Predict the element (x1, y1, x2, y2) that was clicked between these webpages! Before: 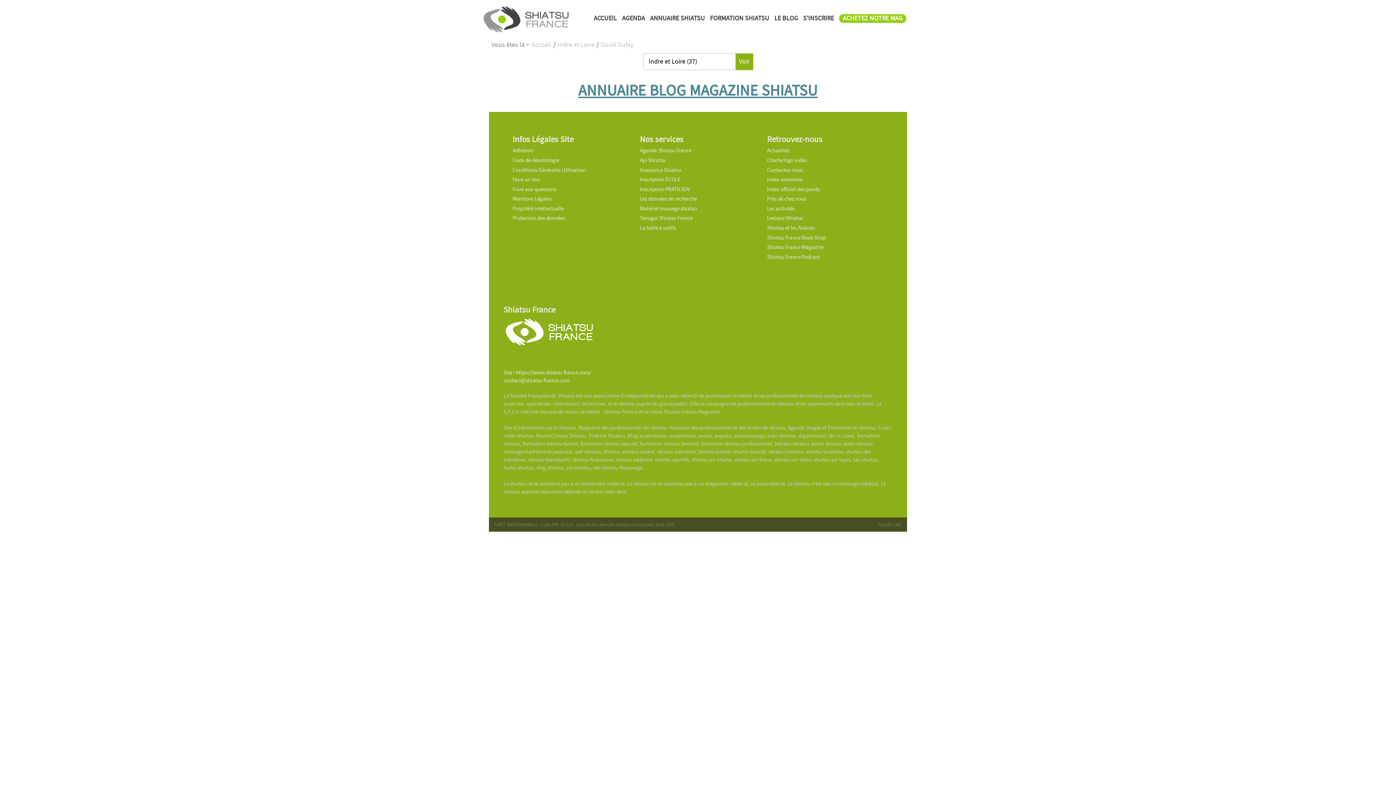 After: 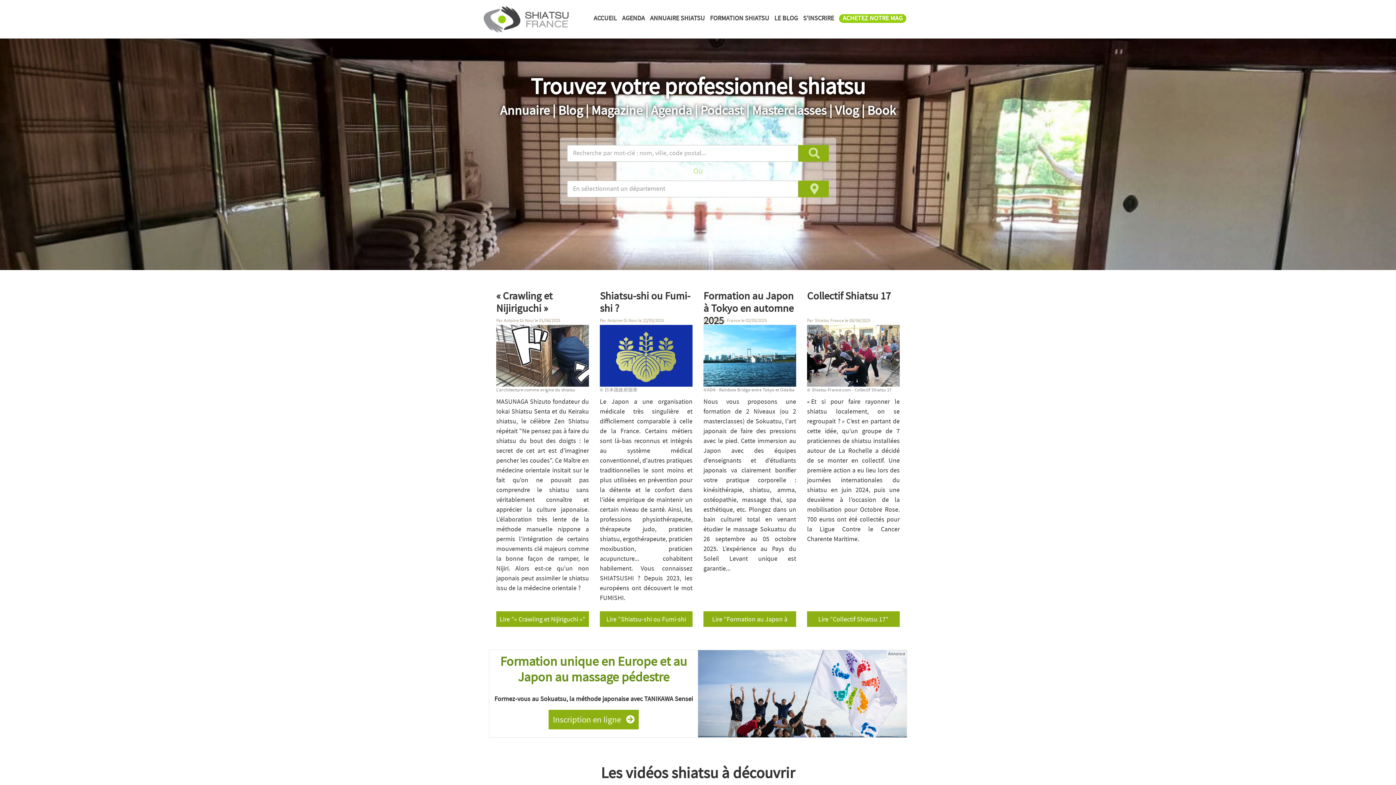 Action: bbox: (593, 14, 617, 22) label: ACCUEIL